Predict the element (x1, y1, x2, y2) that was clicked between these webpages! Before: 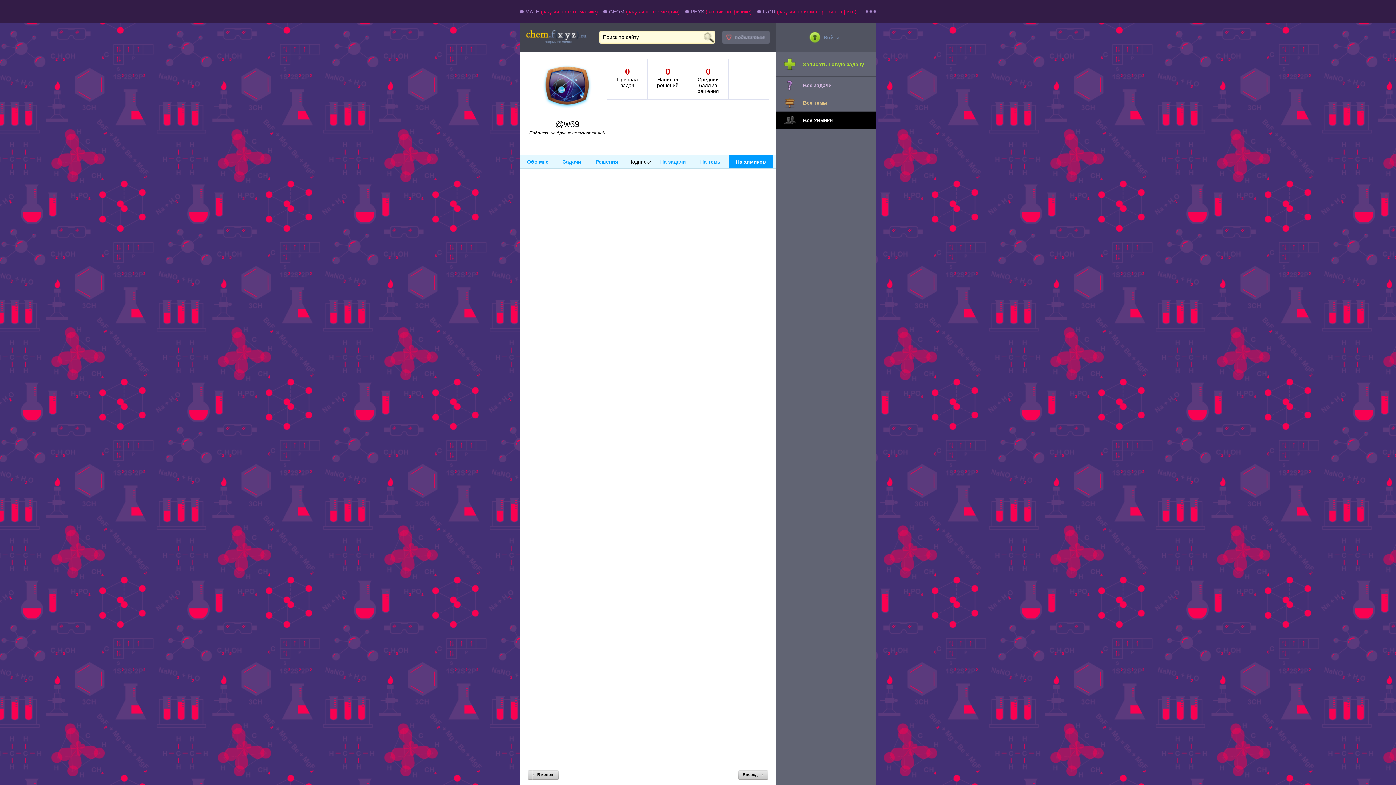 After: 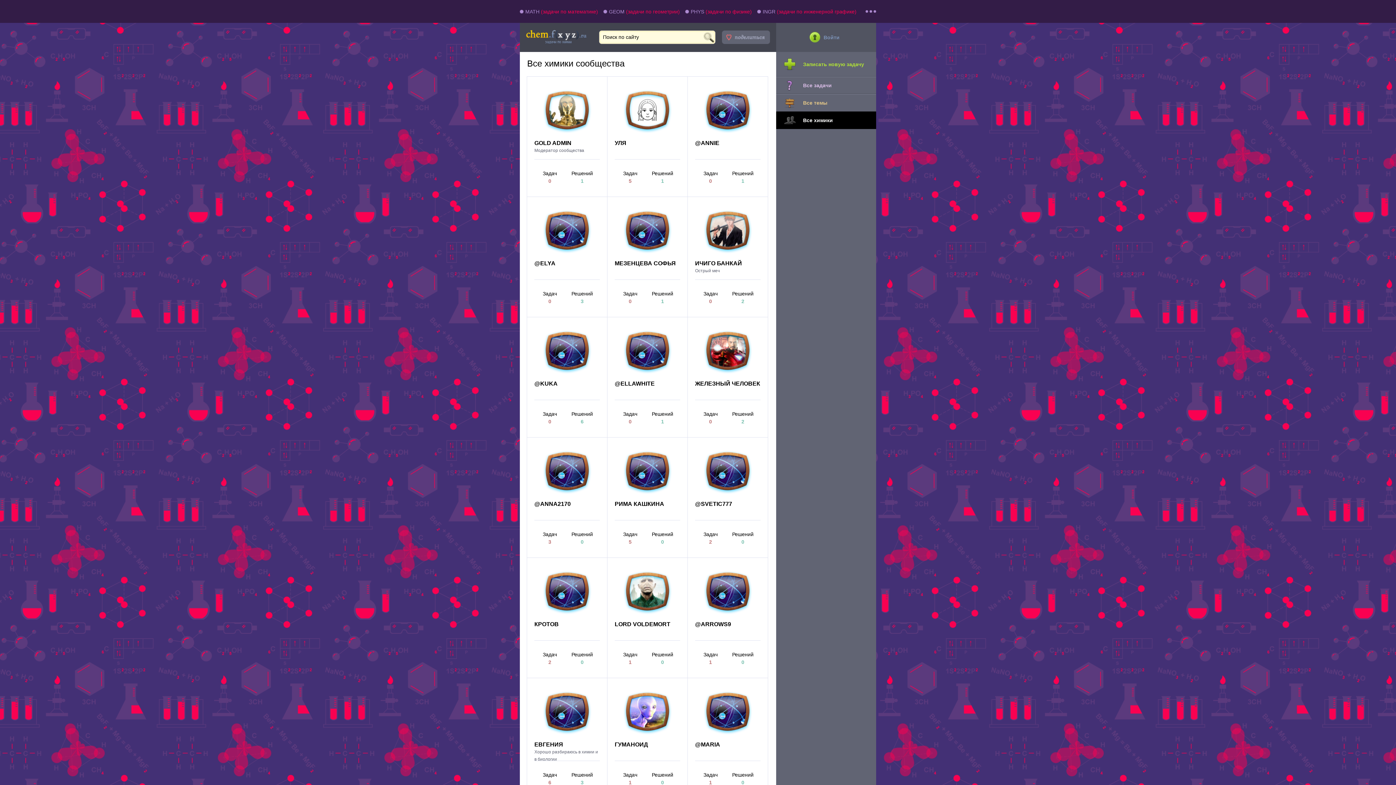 Action: bbox: (776, 111, 876, 129) label: Все химики